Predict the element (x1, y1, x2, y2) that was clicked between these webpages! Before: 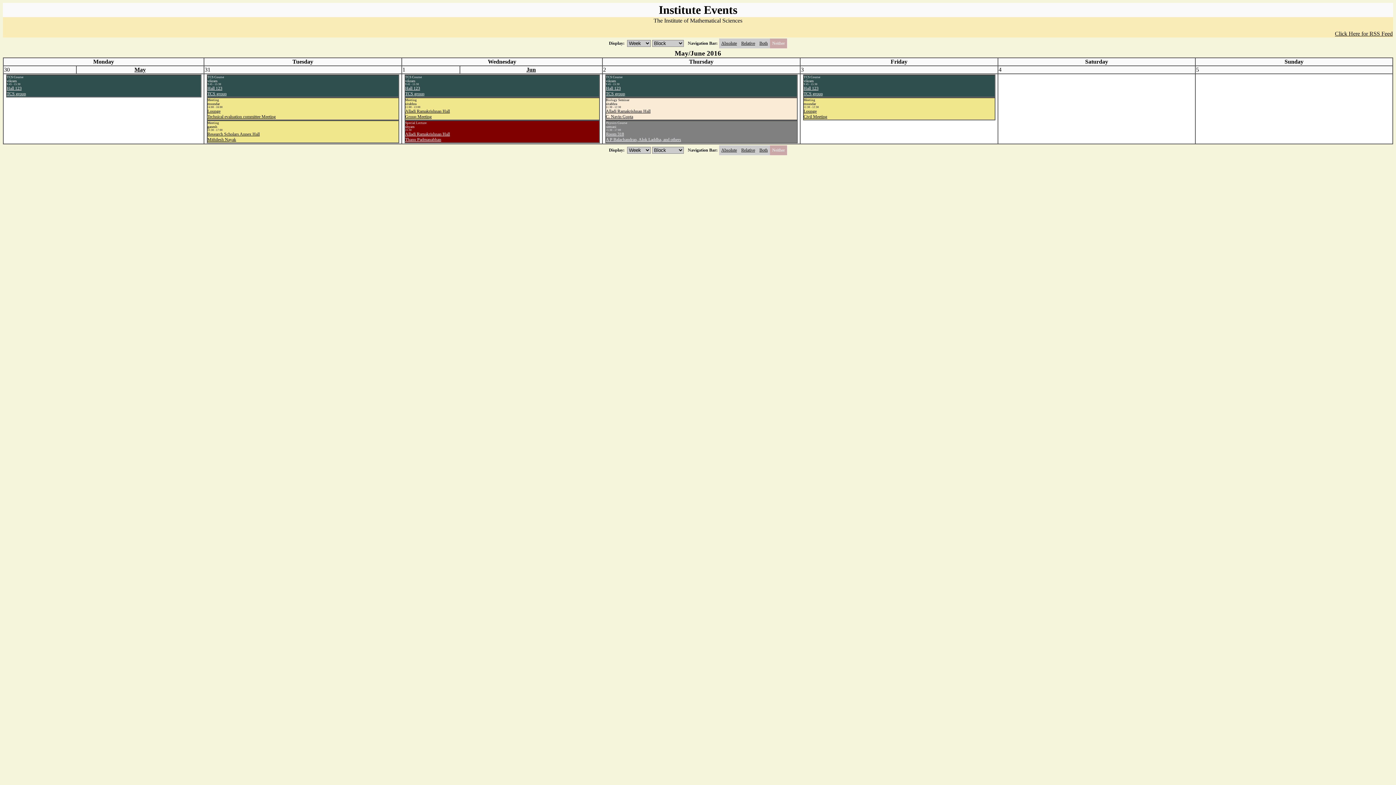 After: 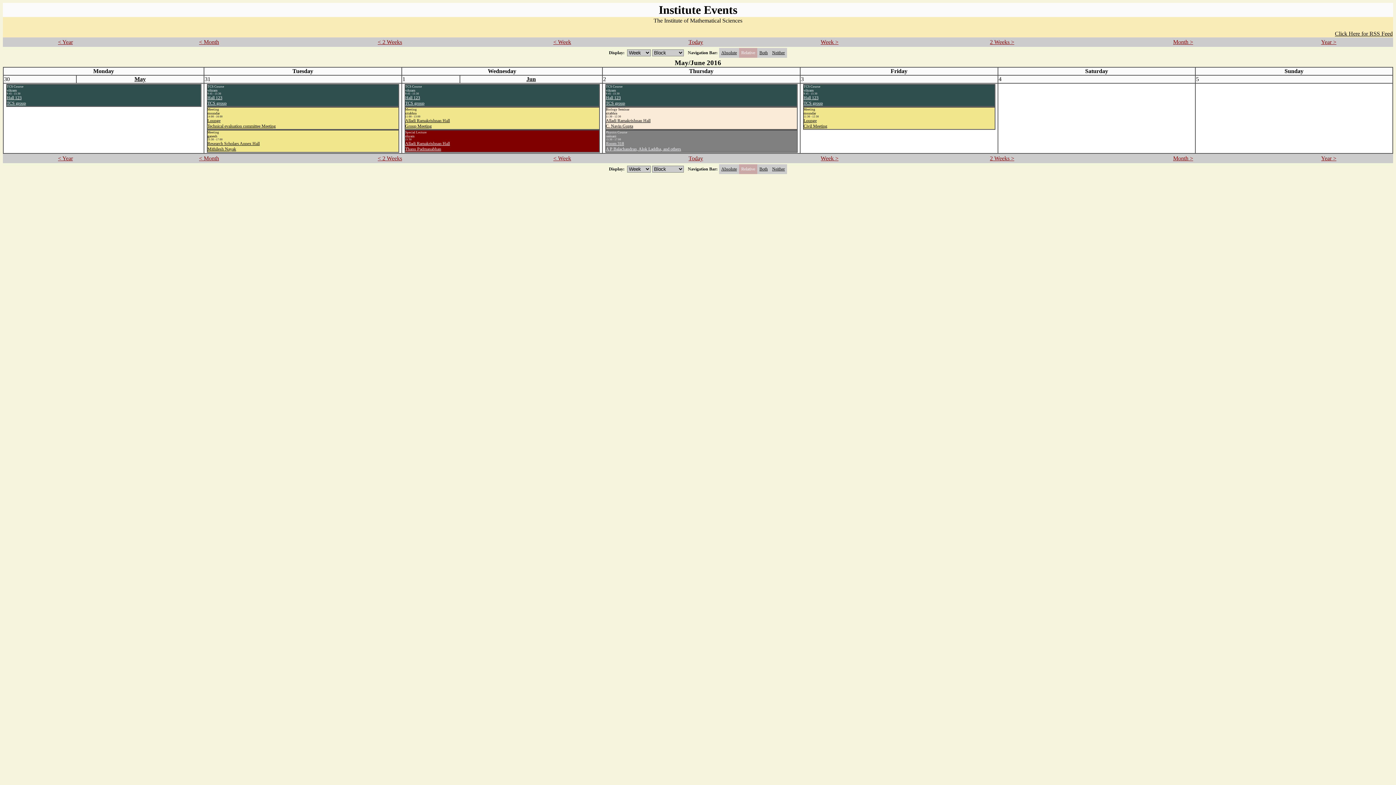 Action: bbox: (741, 147, 755, 152) label: Relative